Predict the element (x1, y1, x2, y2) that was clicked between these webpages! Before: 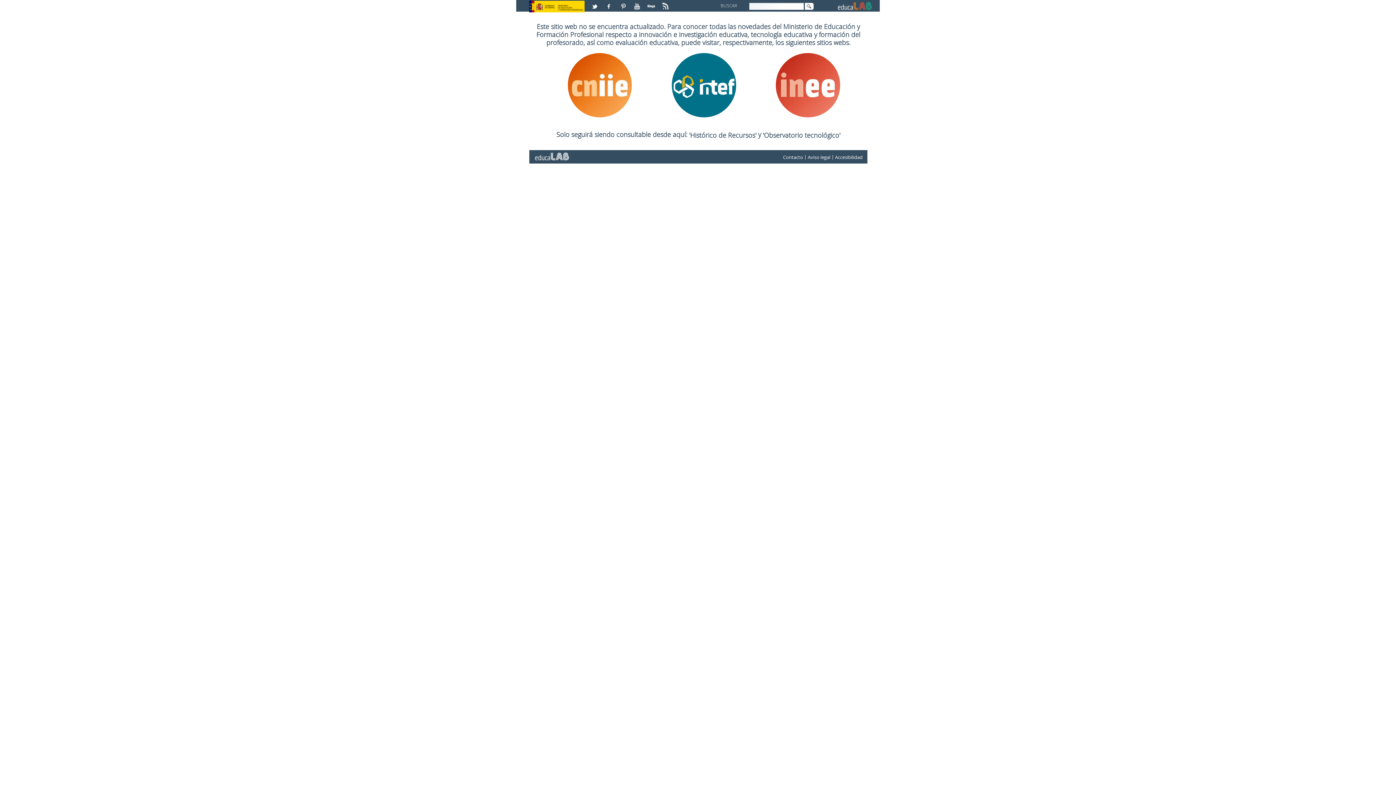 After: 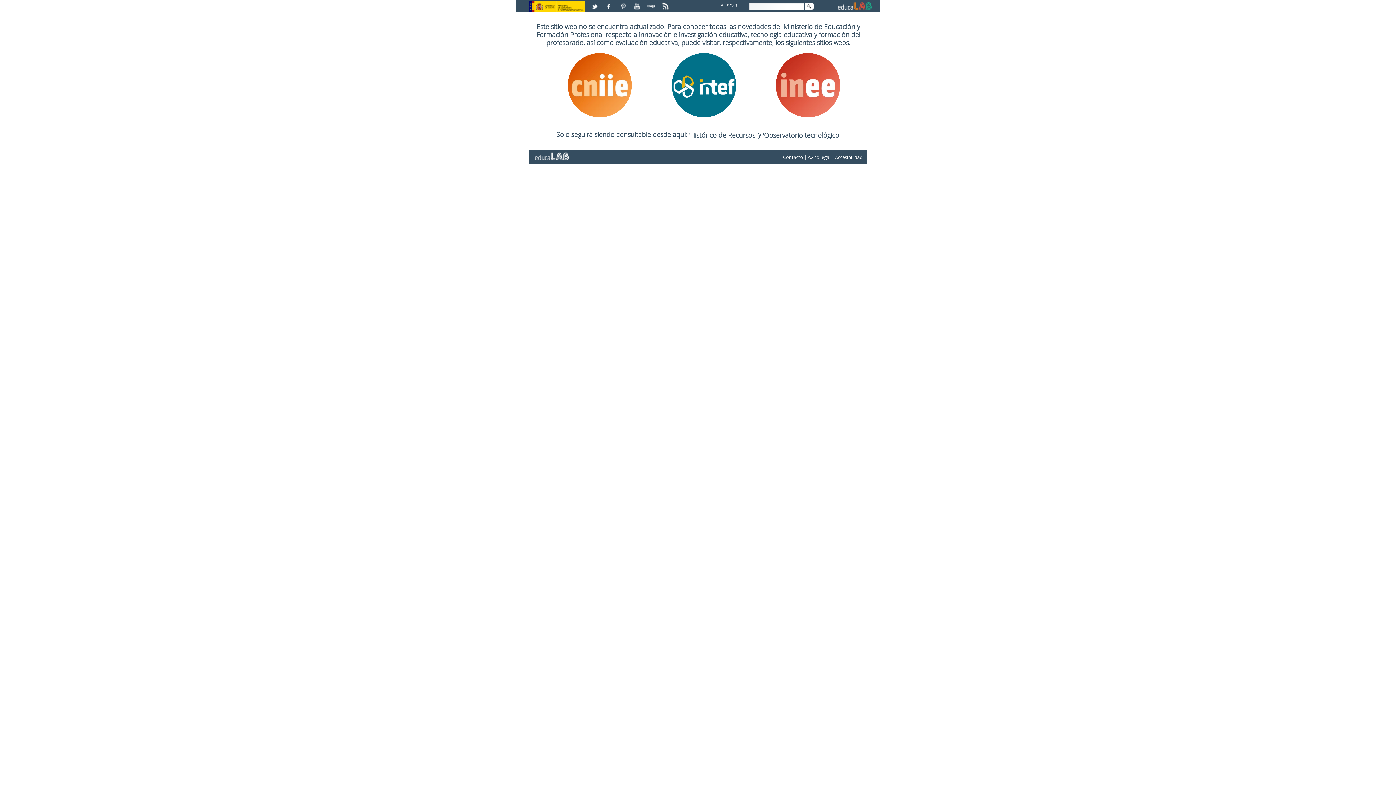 Action: bbox: (631, 0, 644, 6)